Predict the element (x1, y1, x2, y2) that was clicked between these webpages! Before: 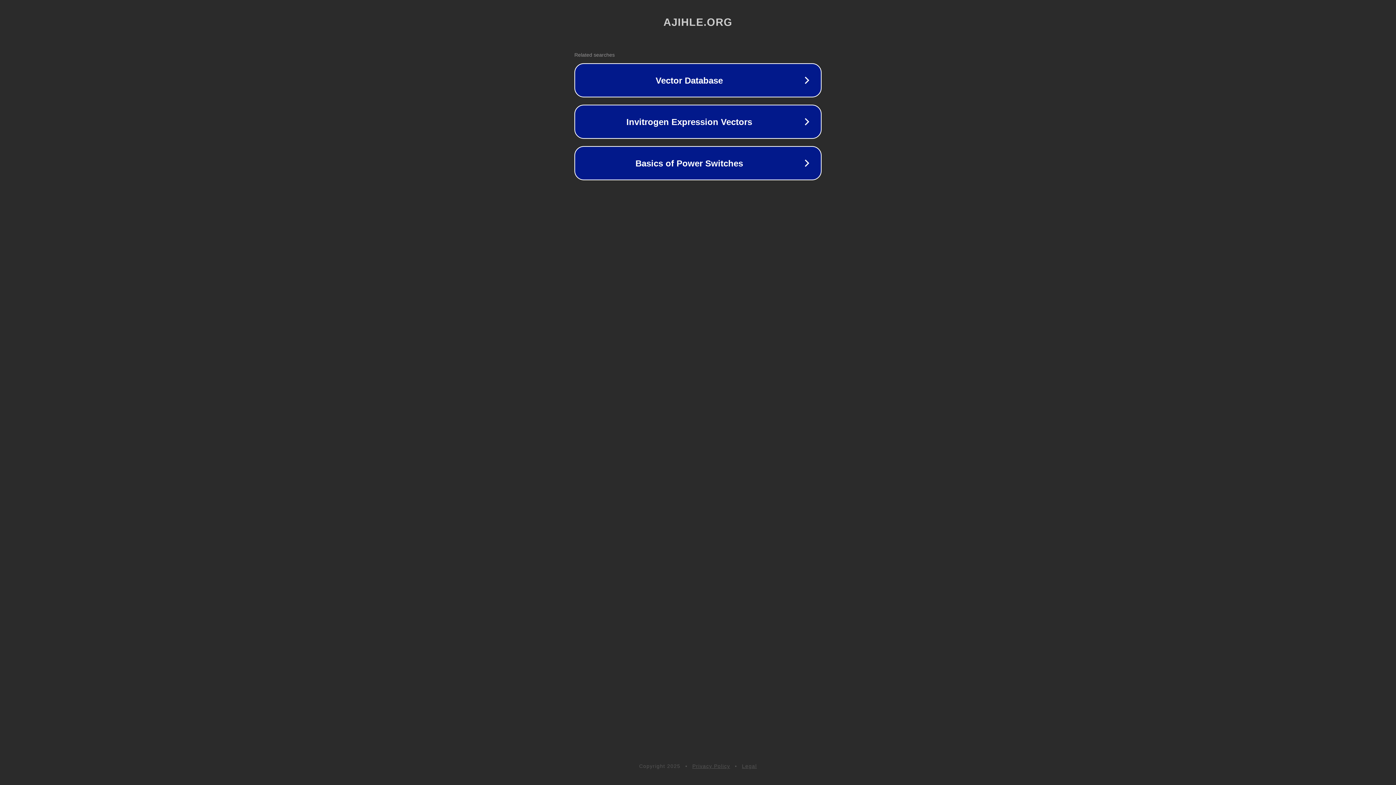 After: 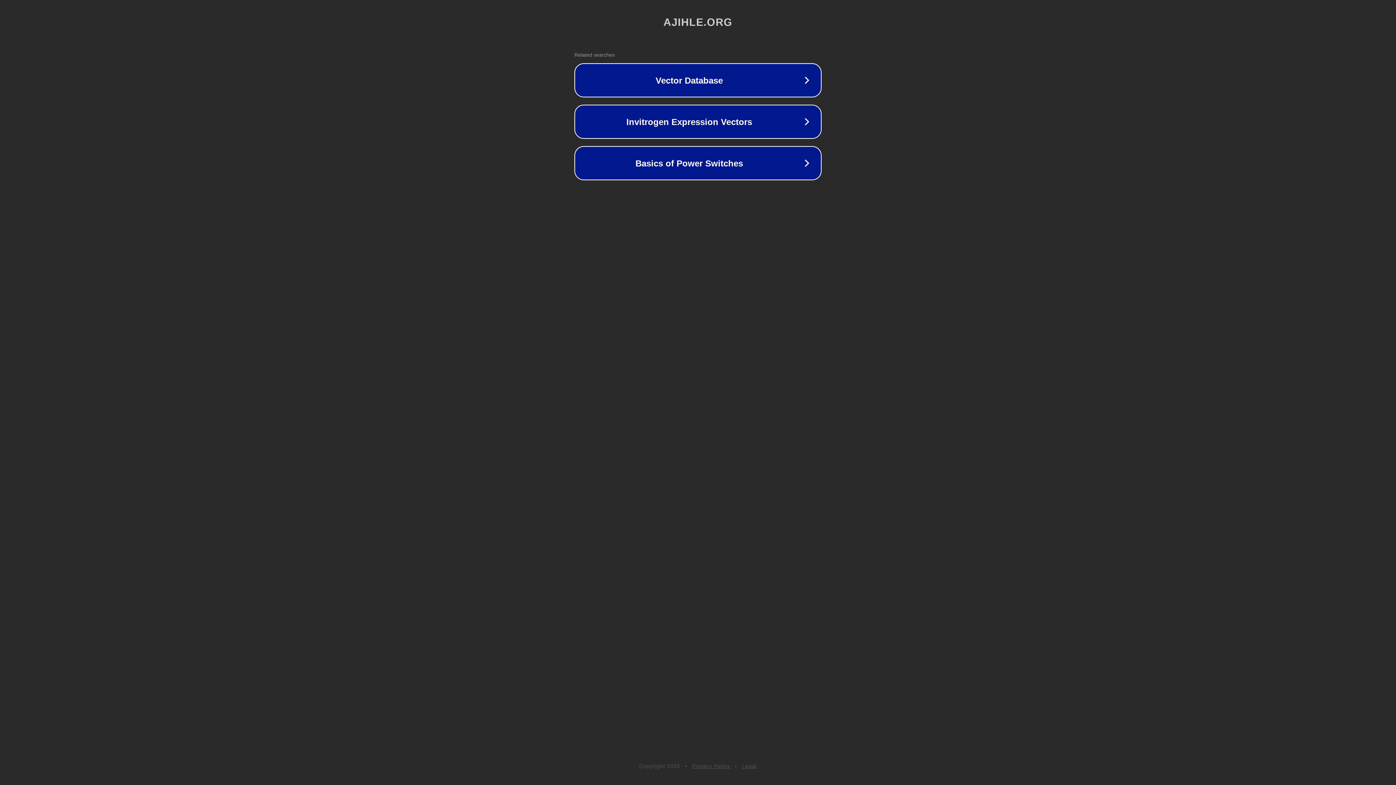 Action: label: Privacy Policy bbox: (692, 763, 730, 769)